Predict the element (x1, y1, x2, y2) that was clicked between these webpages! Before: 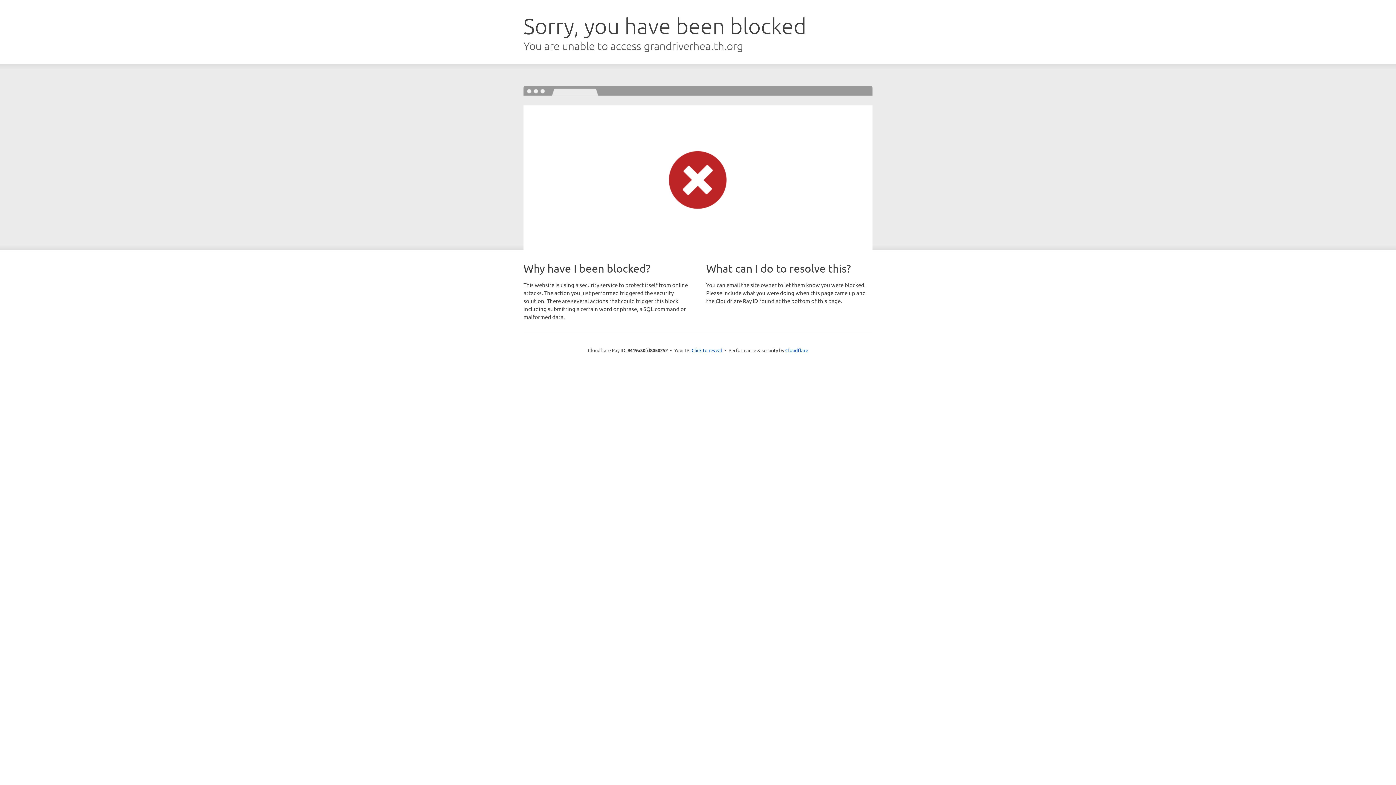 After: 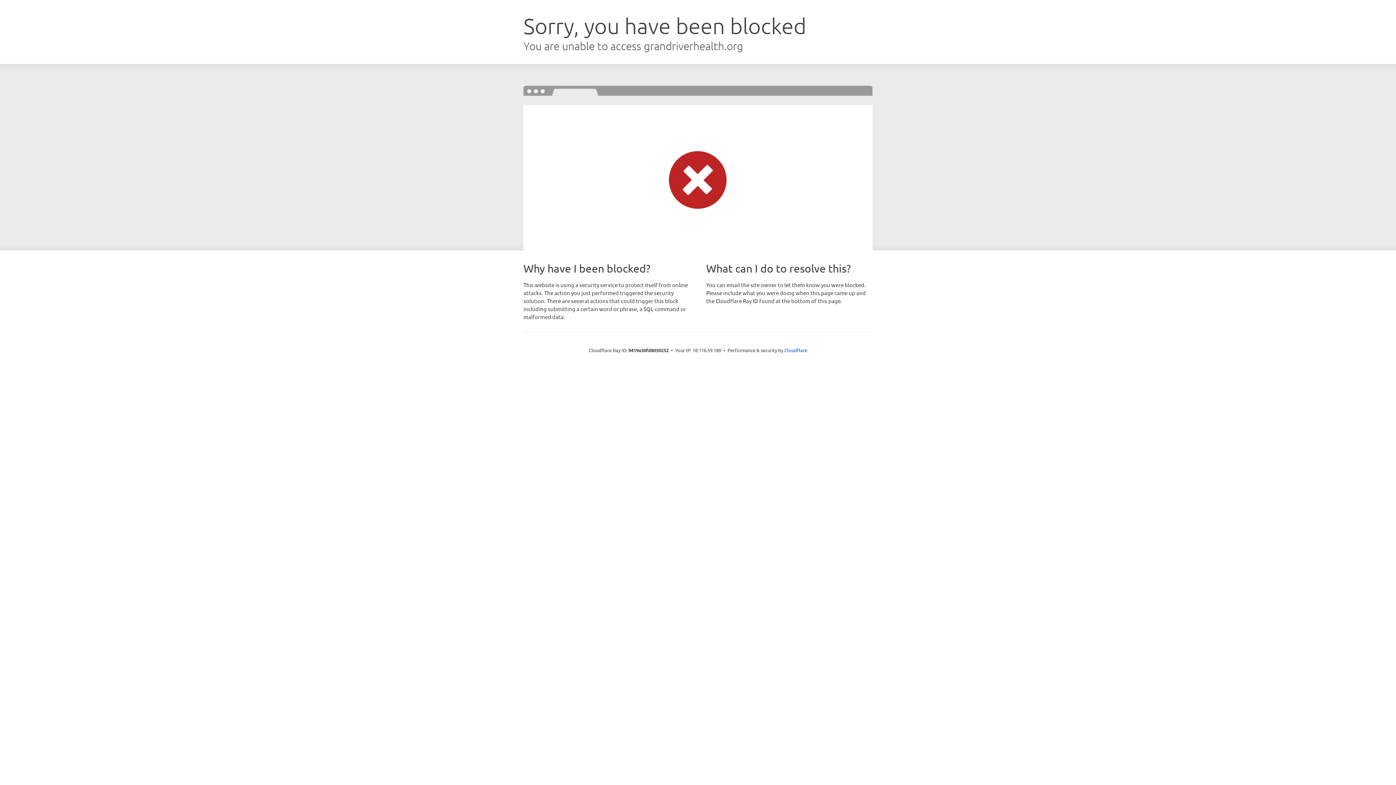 Action: label: Click to reveal bbox: (691, 346, 722, 353)